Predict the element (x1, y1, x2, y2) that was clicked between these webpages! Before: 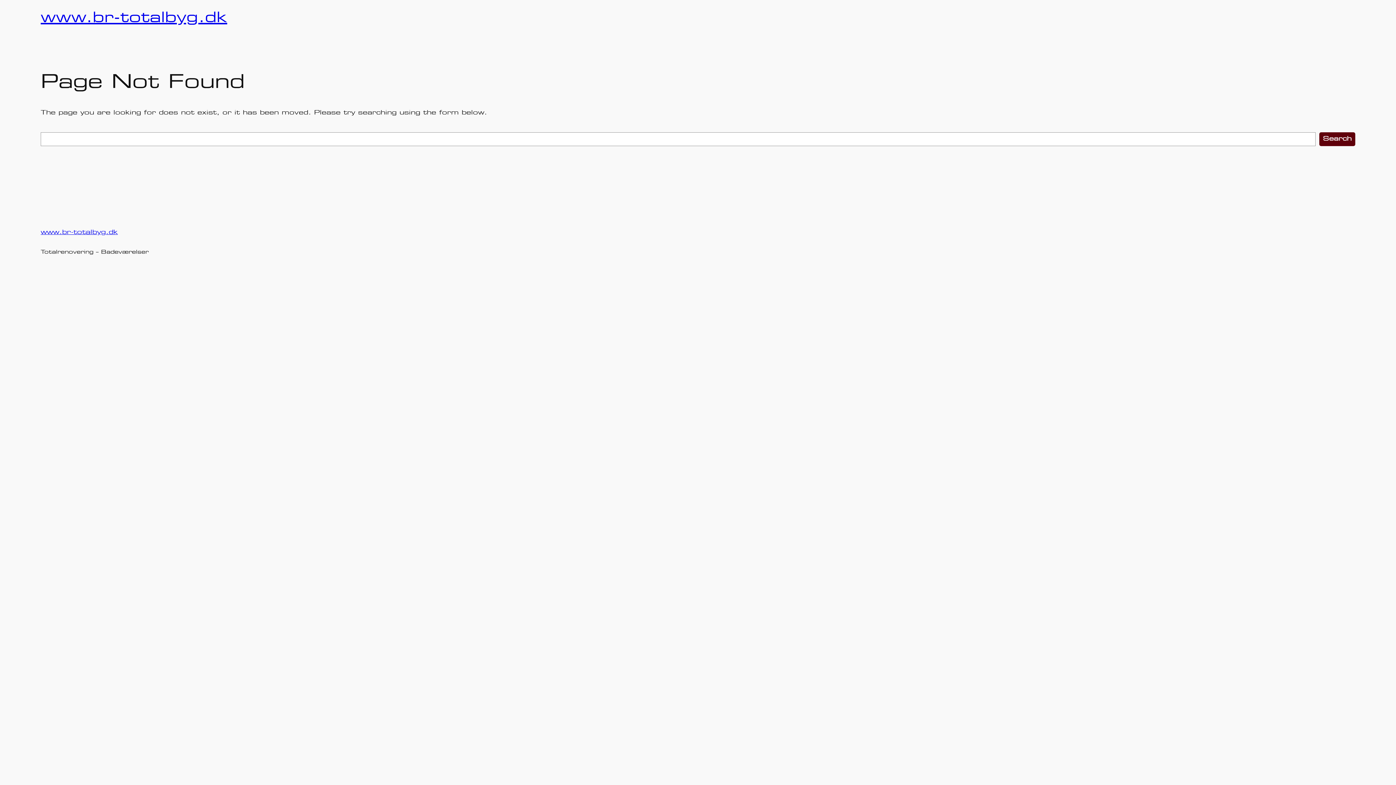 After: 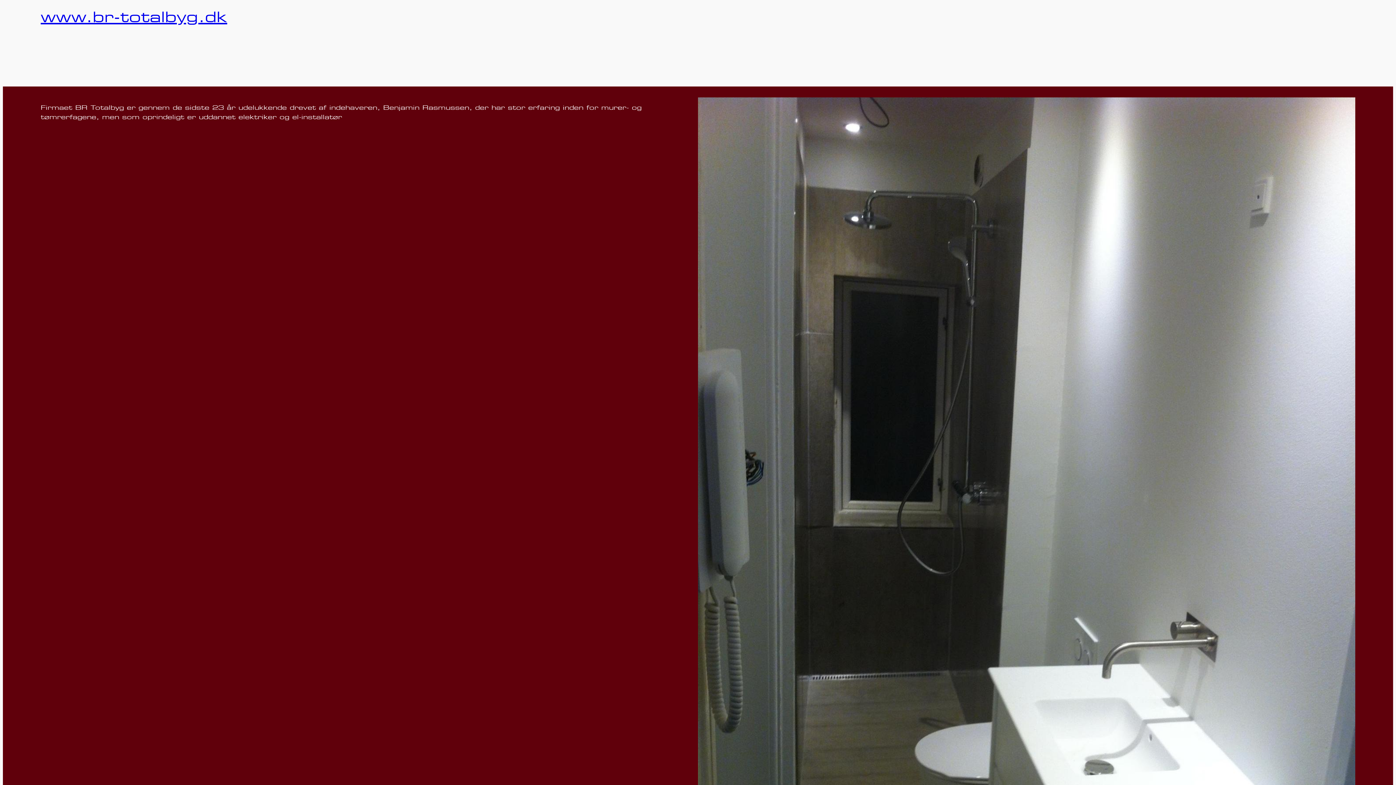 Action: bbox: (40, 229, 117, 235) label: www.br-totalbyg.dk